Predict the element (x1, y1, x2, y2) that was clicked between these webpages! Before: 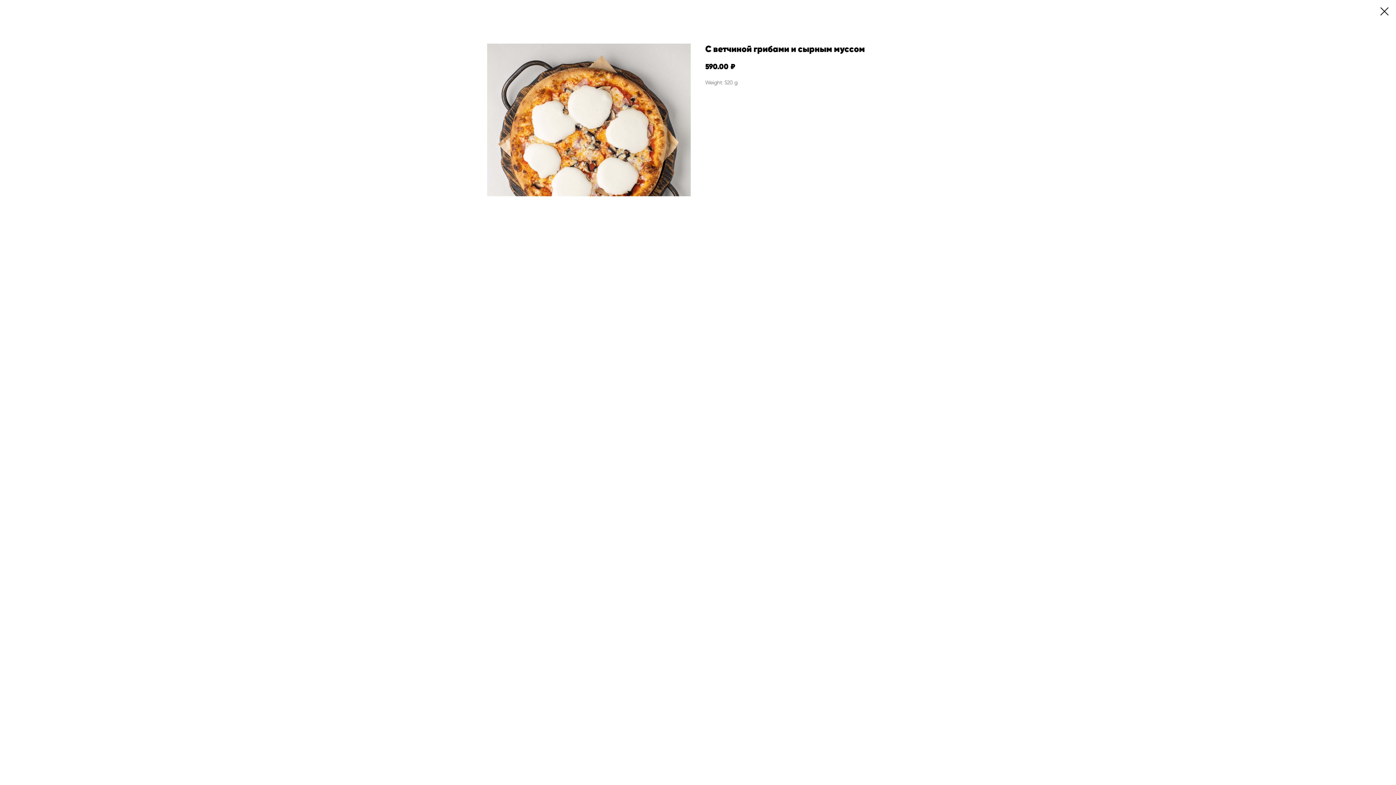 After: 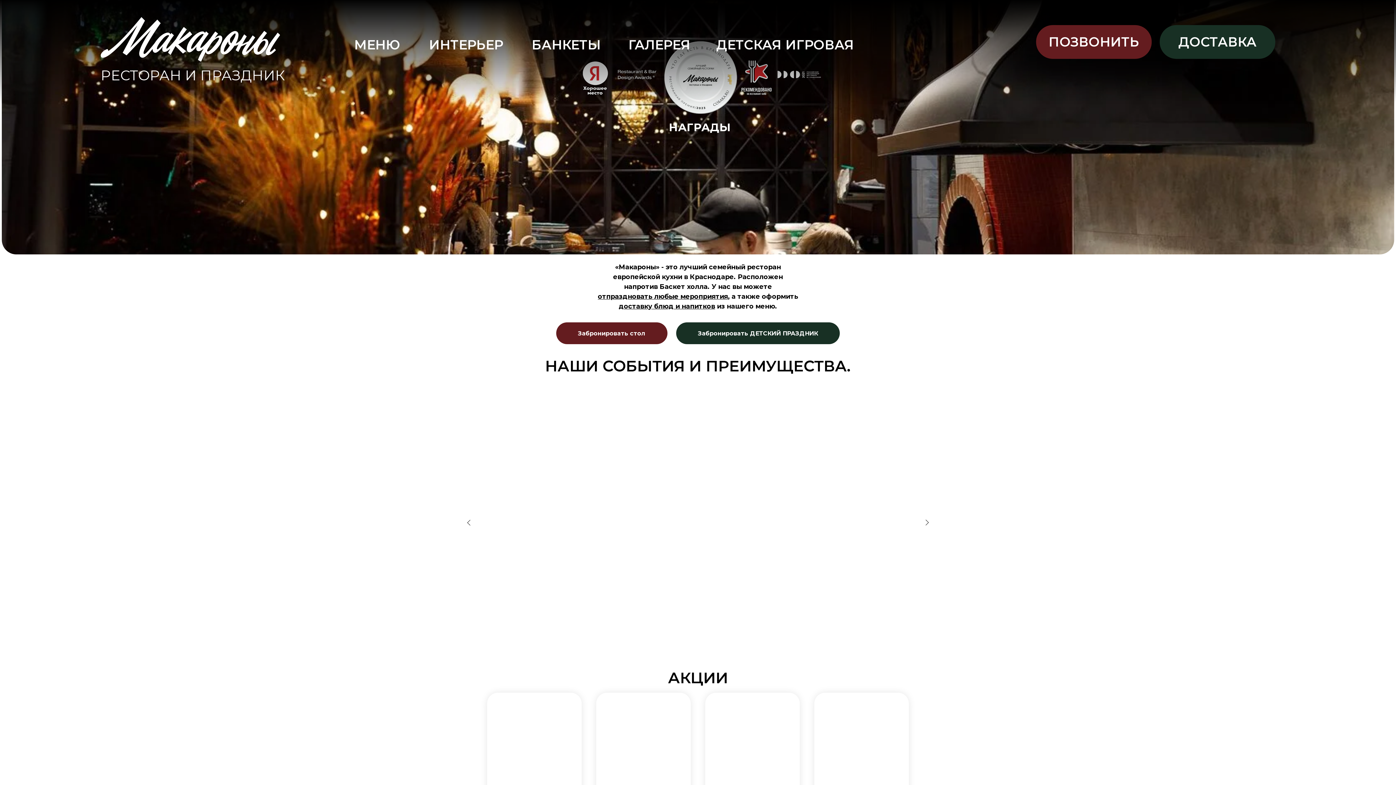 Action: bbox: (1380, 7, 1389, 15)